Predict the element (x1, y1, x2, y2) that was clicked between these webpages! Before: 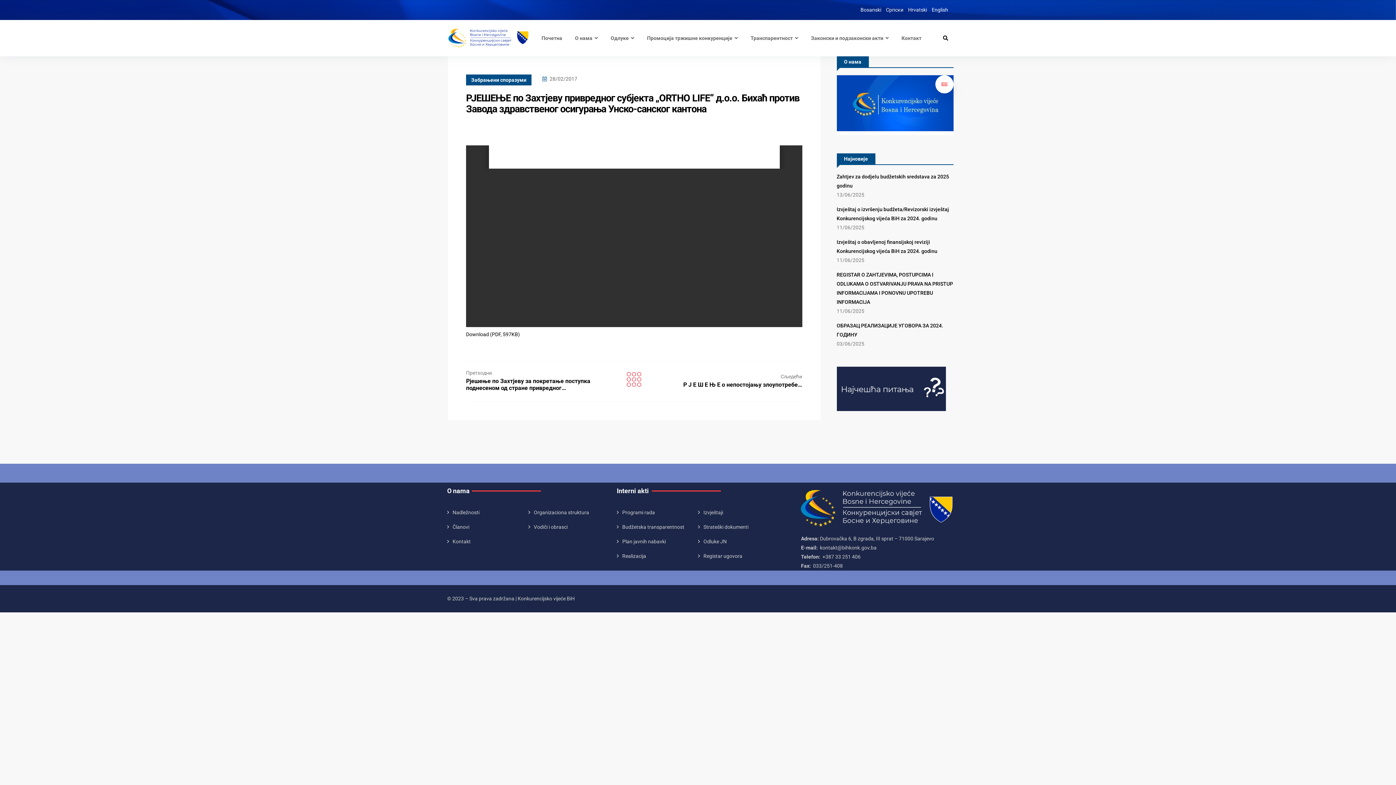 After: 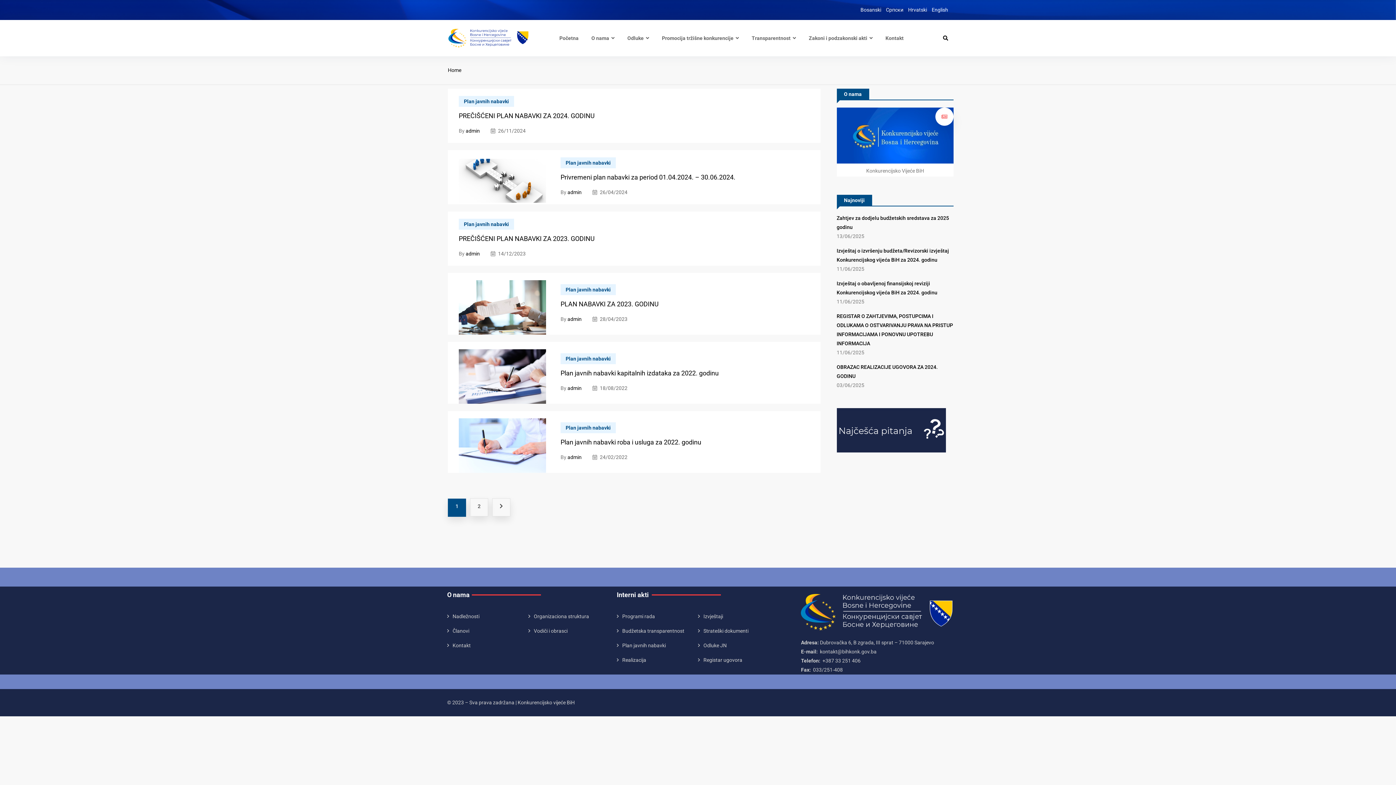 Action: bbox: (616, 537, 698, 546) label: Plan javnih nabavki